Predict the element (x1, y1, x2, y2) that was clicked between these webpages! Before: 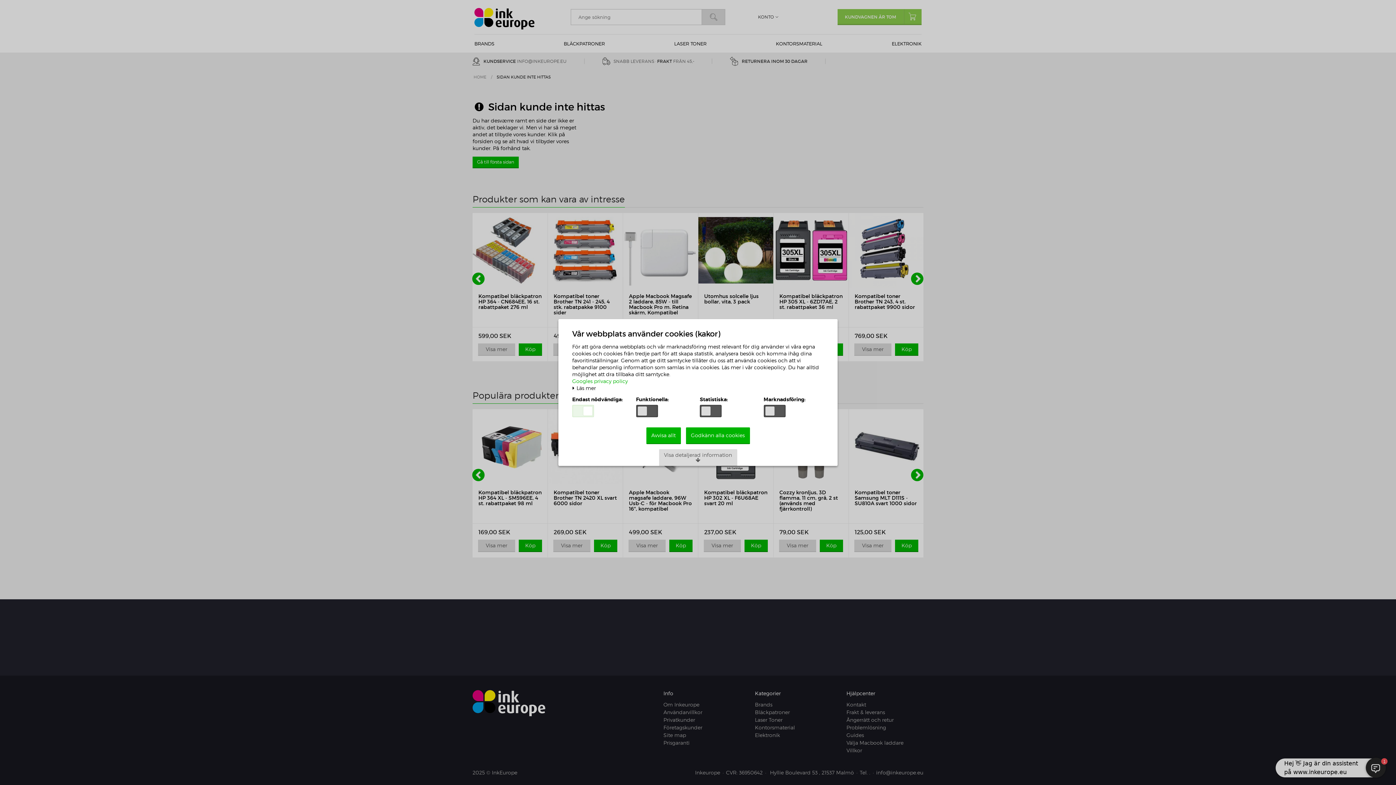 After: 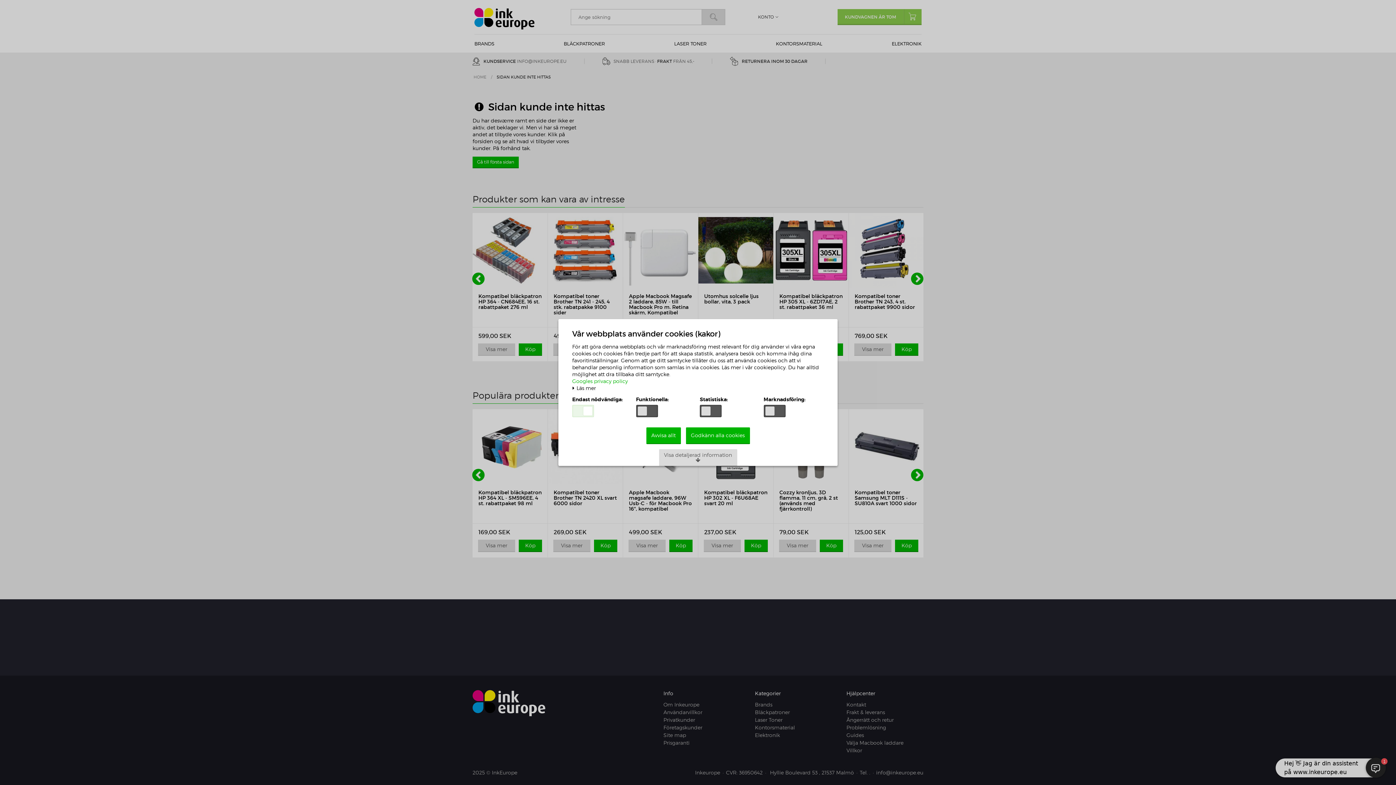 Action: bbox: (572, 378, 628, 384) label: Googles privacy policy